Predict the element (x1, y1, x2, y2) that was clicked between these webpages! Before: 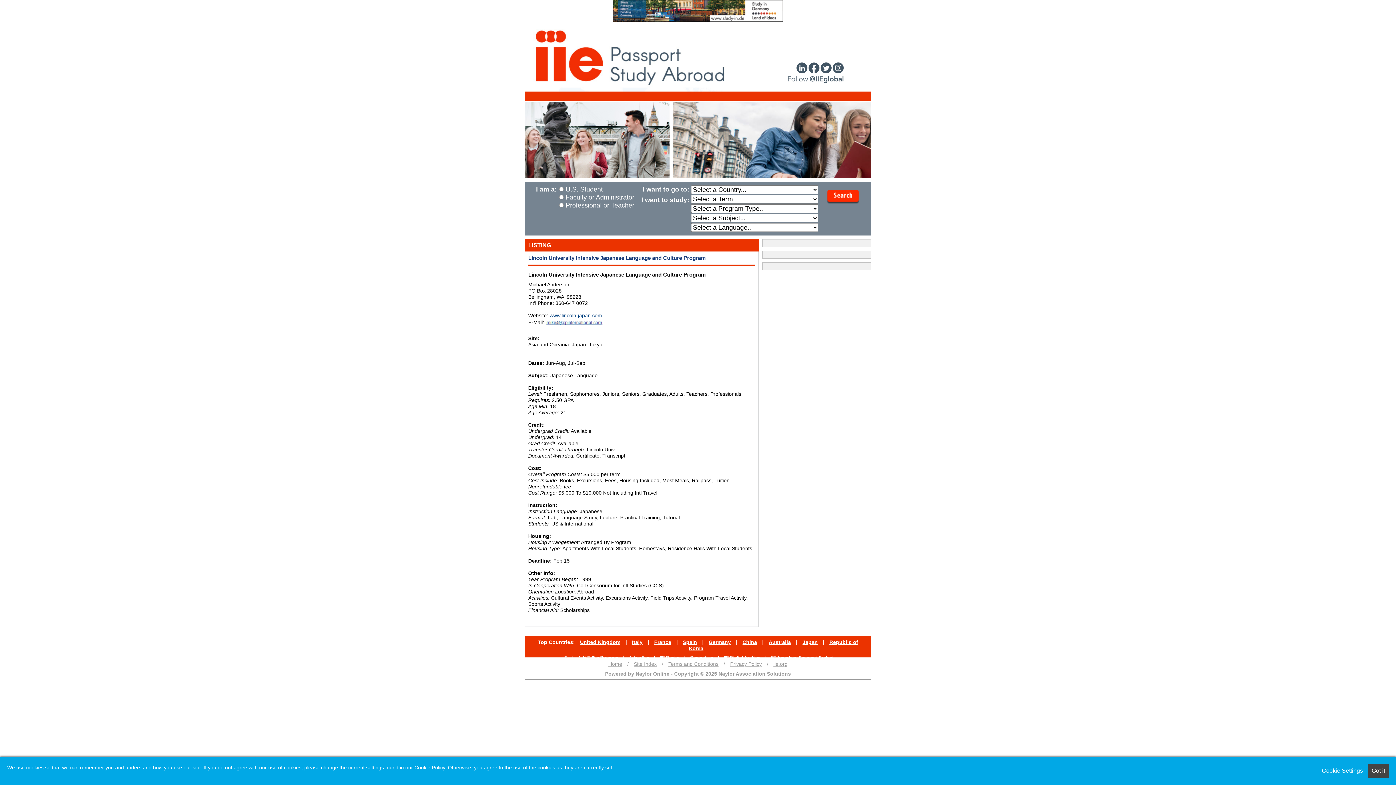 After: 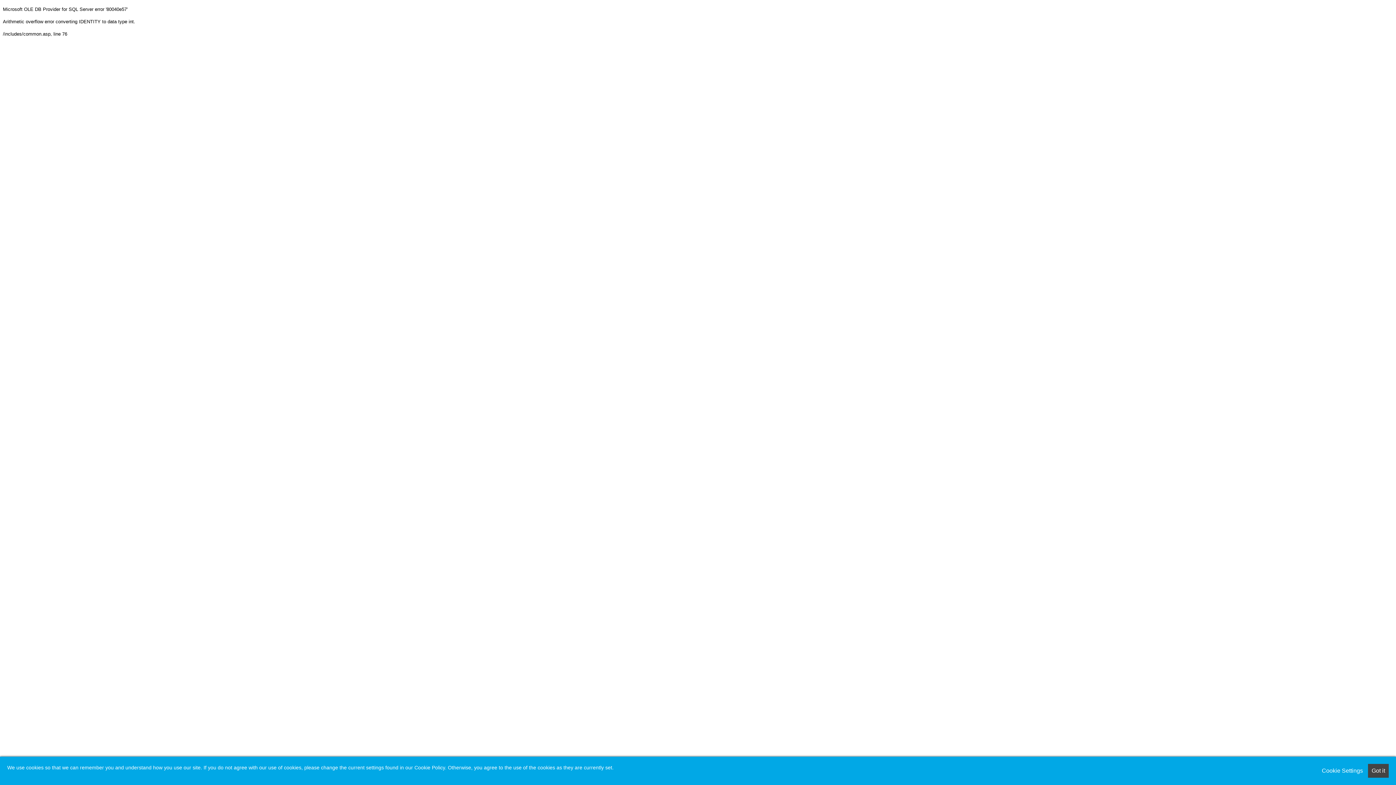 Action: bbox: (679, 639, 700, 645) label: Spain